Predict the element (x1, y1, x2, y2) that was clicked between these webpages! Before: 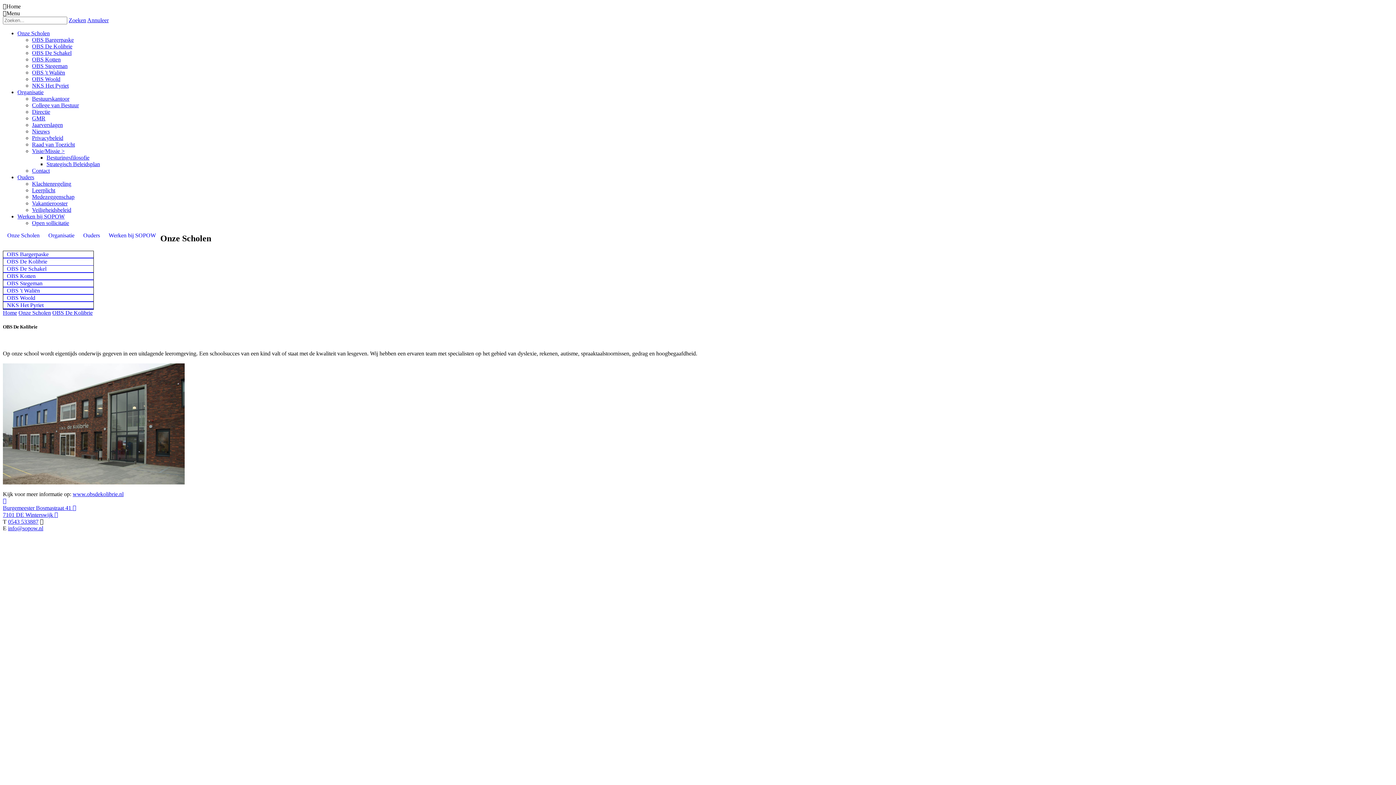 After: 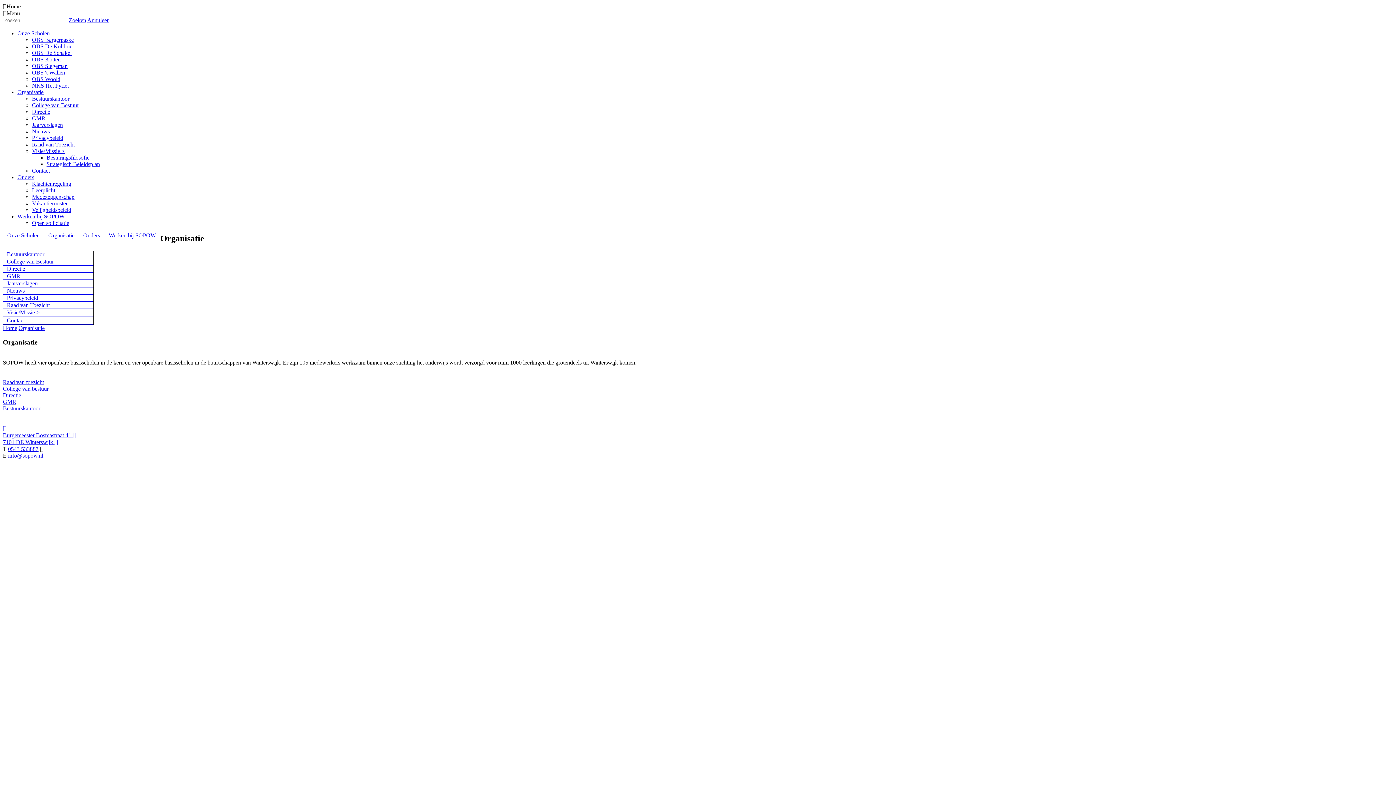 Action: label: Organisatie bbox: (44, 232, 78, 239)